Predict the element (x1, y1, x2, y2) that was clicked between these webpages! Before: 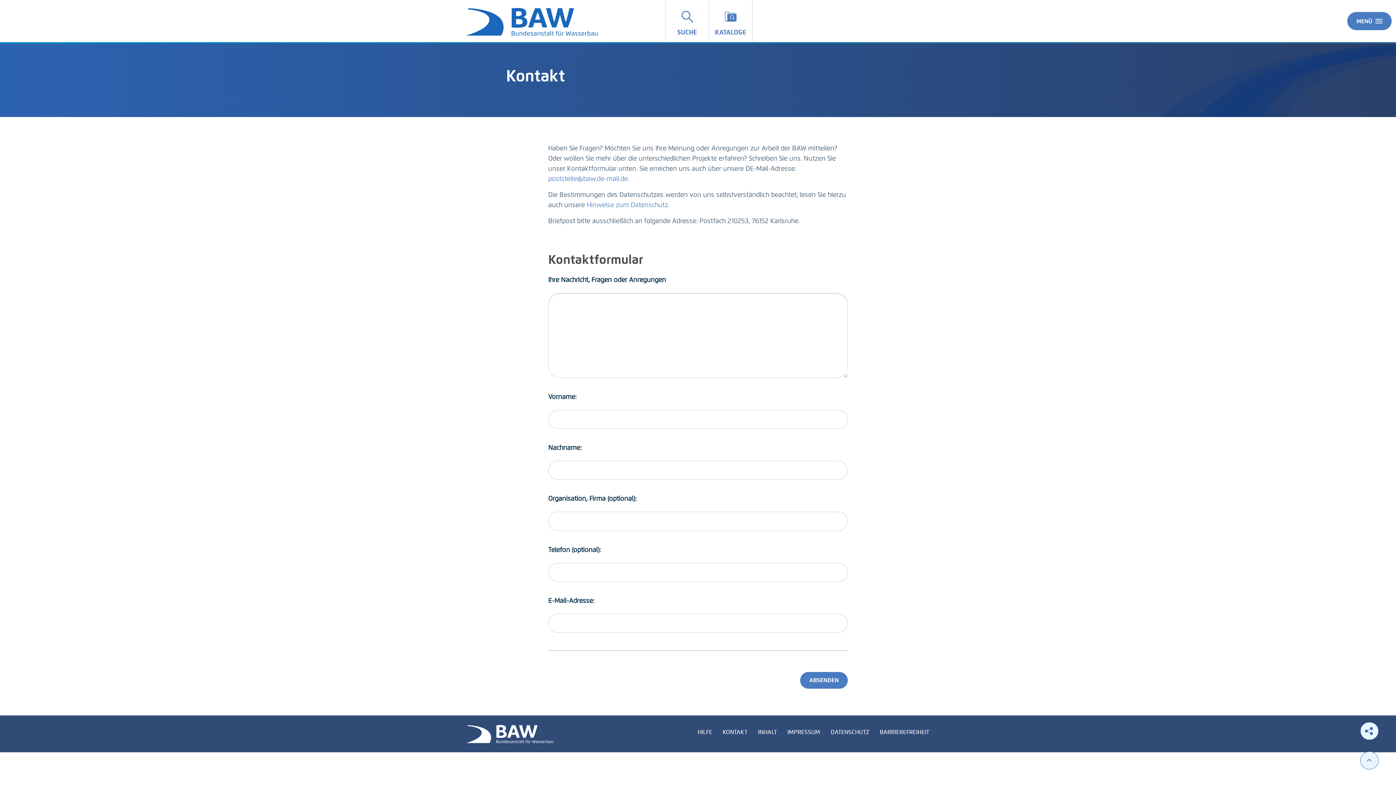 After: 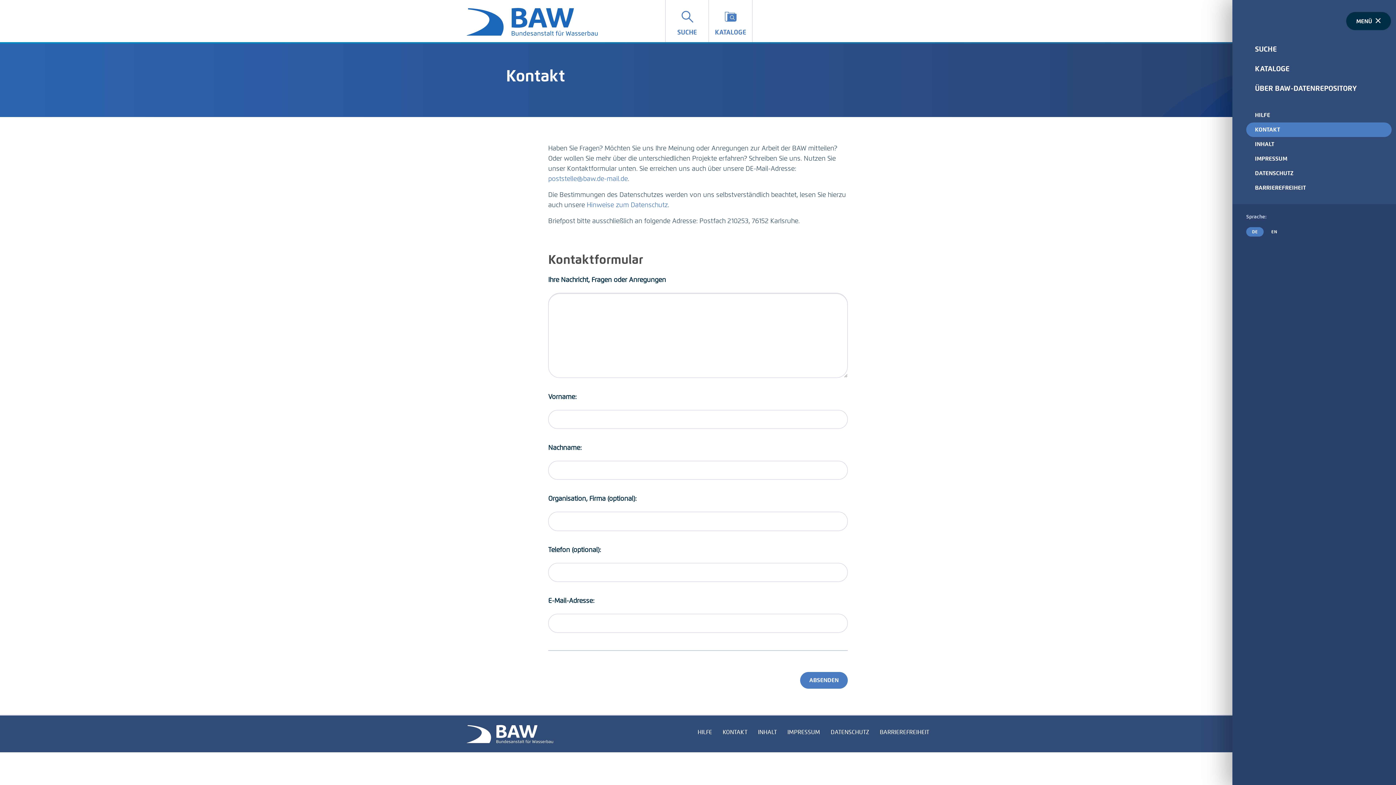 Action: label: MENÜ bbox: (1347, 12, 1392, 30)